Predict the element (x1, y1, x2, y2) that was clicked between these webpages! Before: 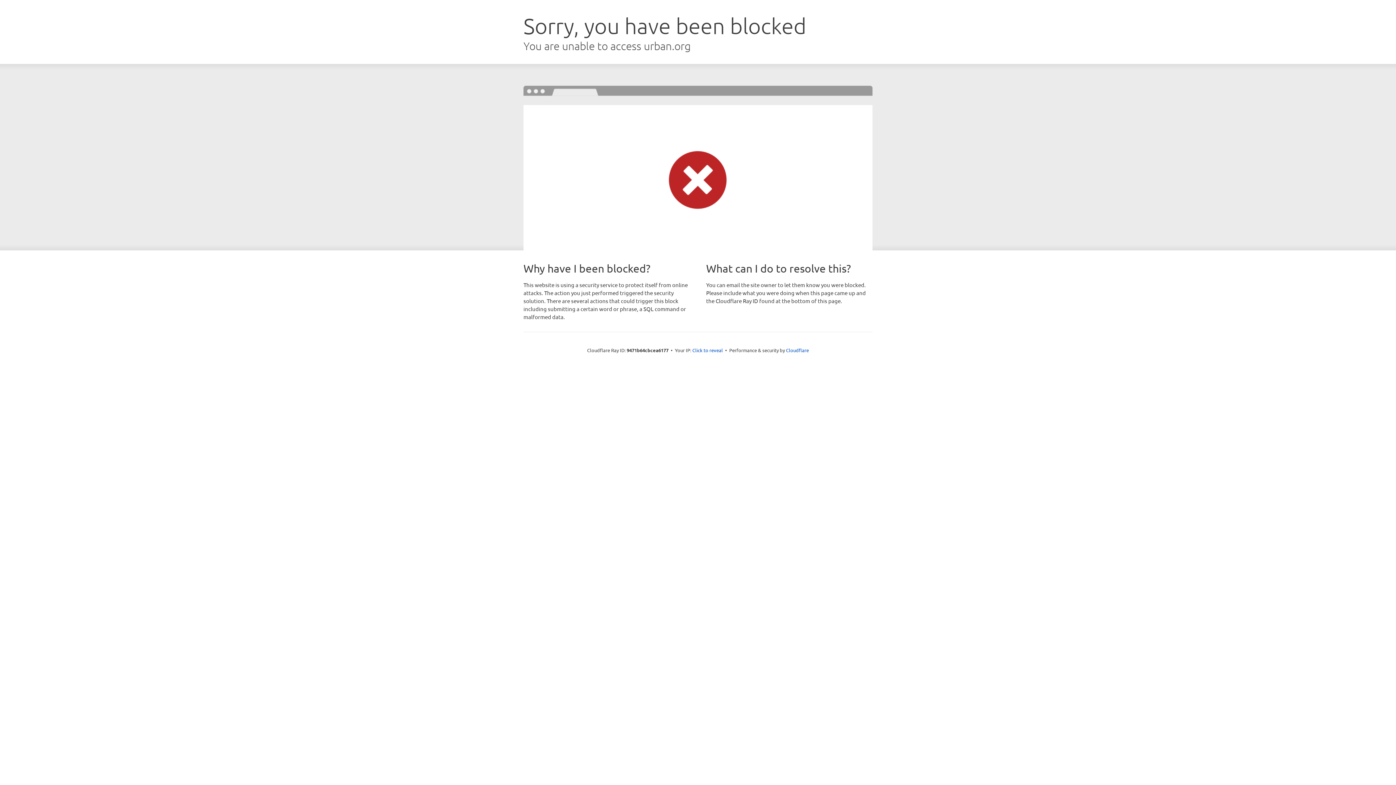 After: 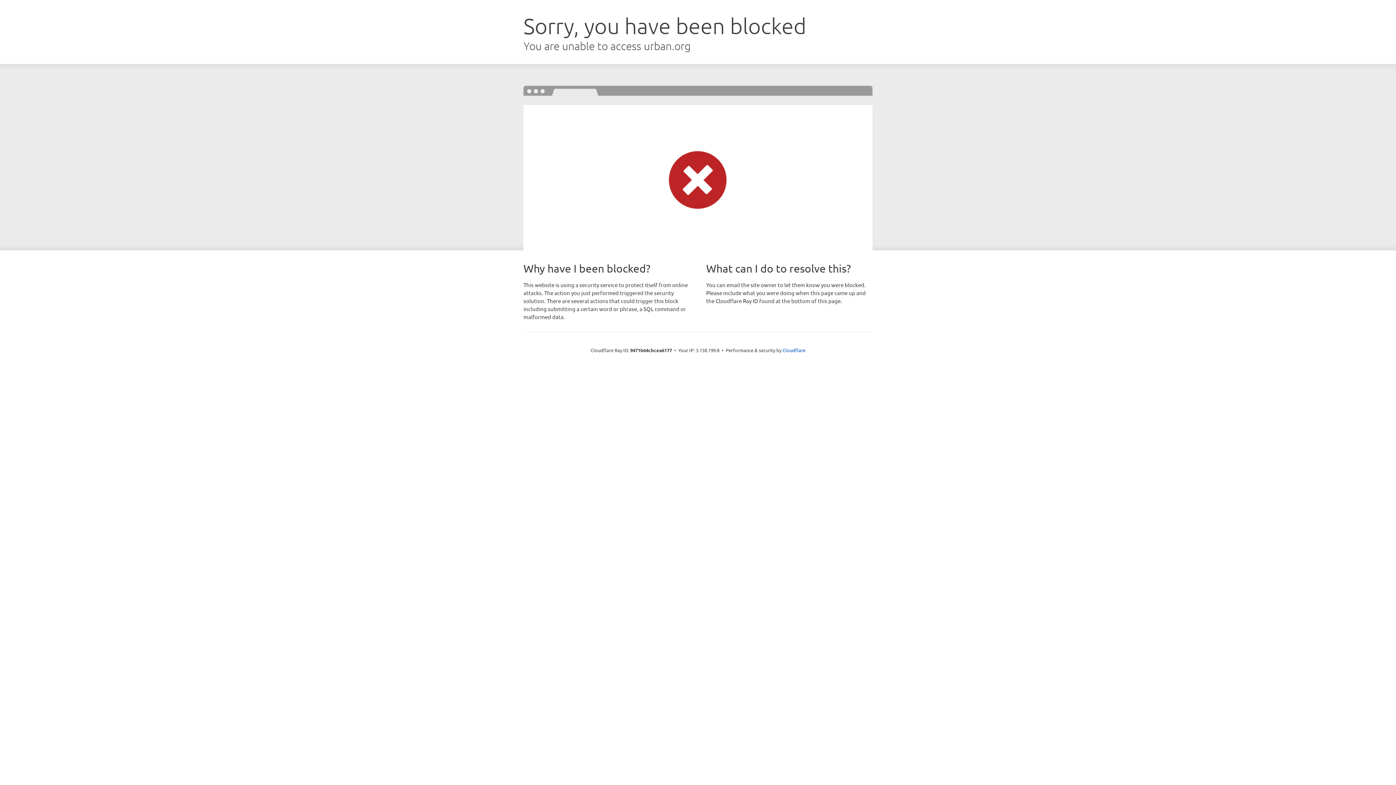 Action: bbox: (692, 346, 723, 353) label: Click to reveal